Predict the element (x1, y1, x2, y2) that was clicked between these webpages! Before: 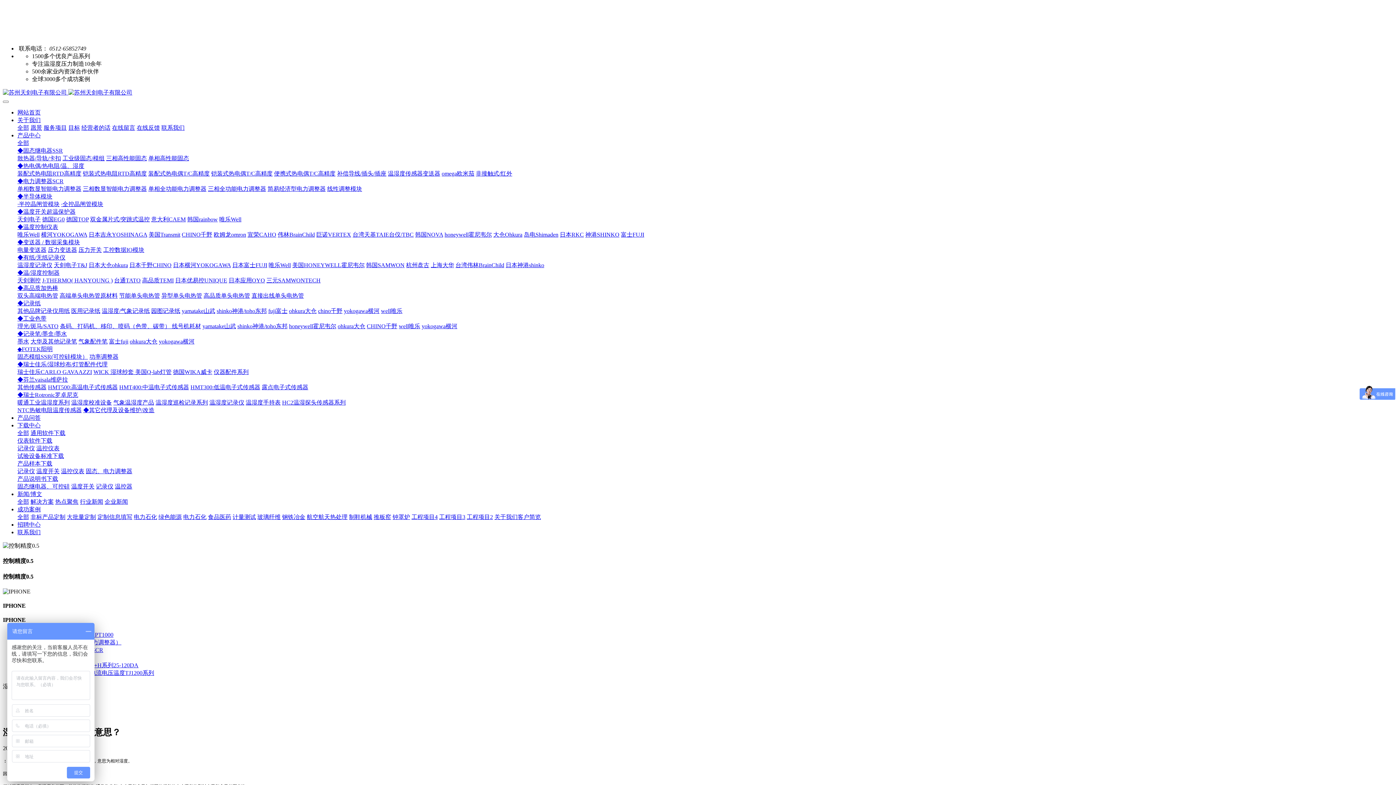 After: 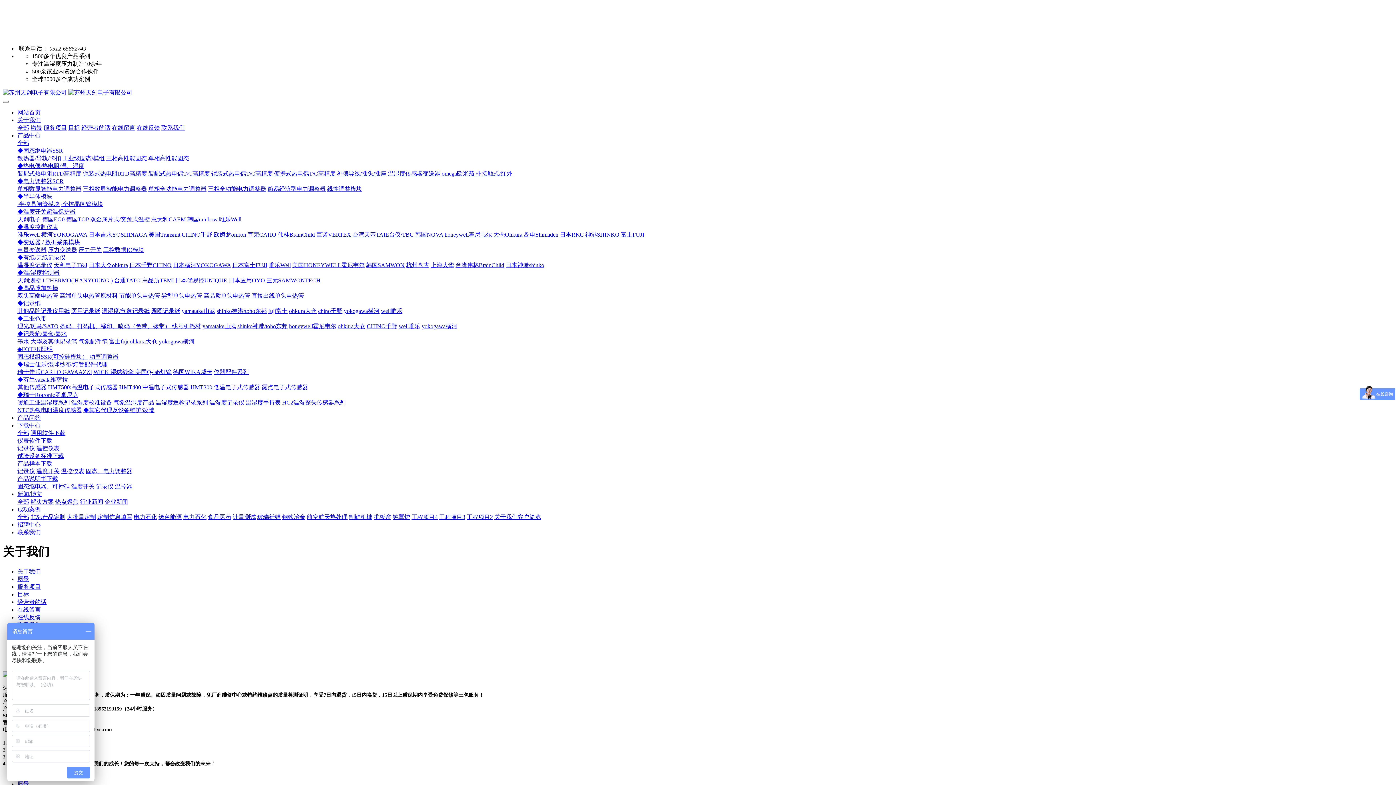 Action: bbox: (30, 124, 42, 130) label: 愿景